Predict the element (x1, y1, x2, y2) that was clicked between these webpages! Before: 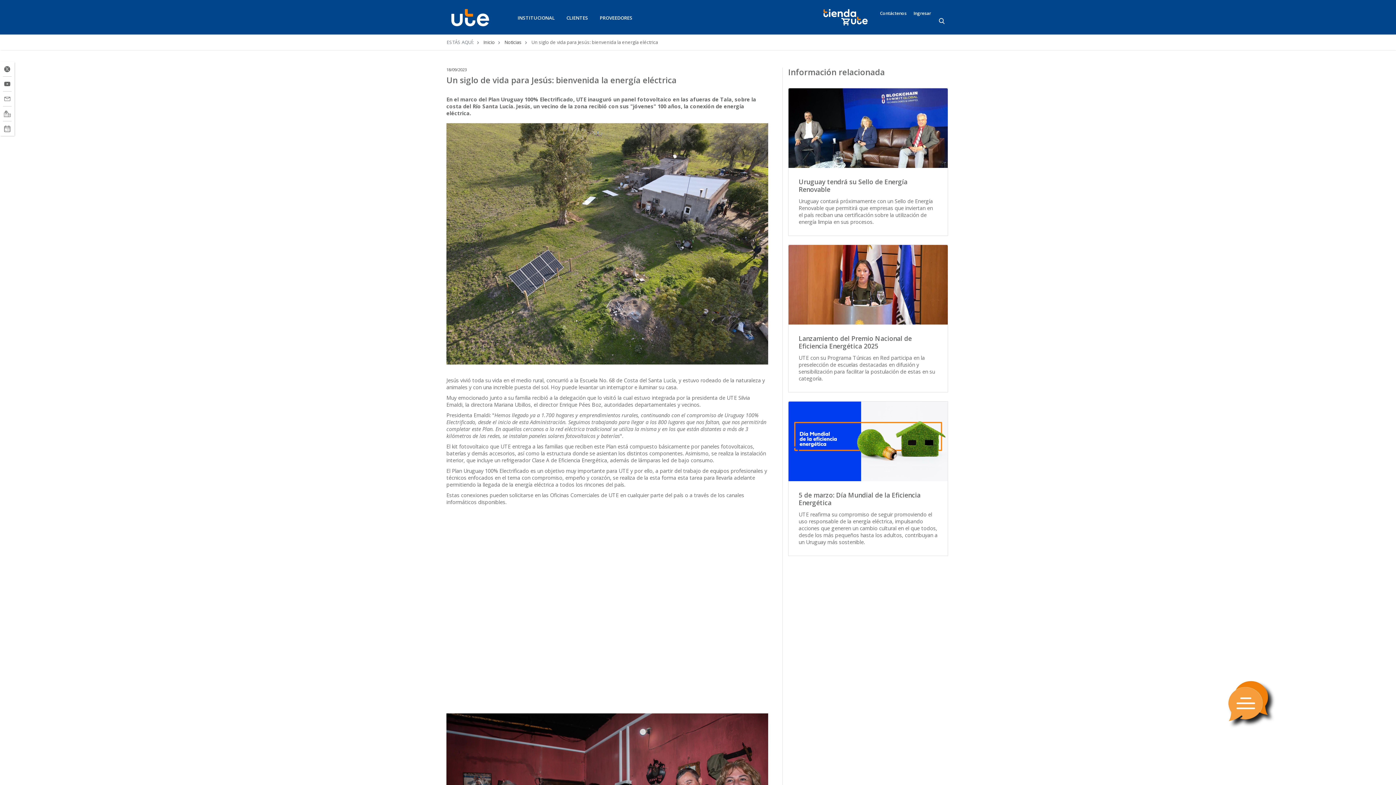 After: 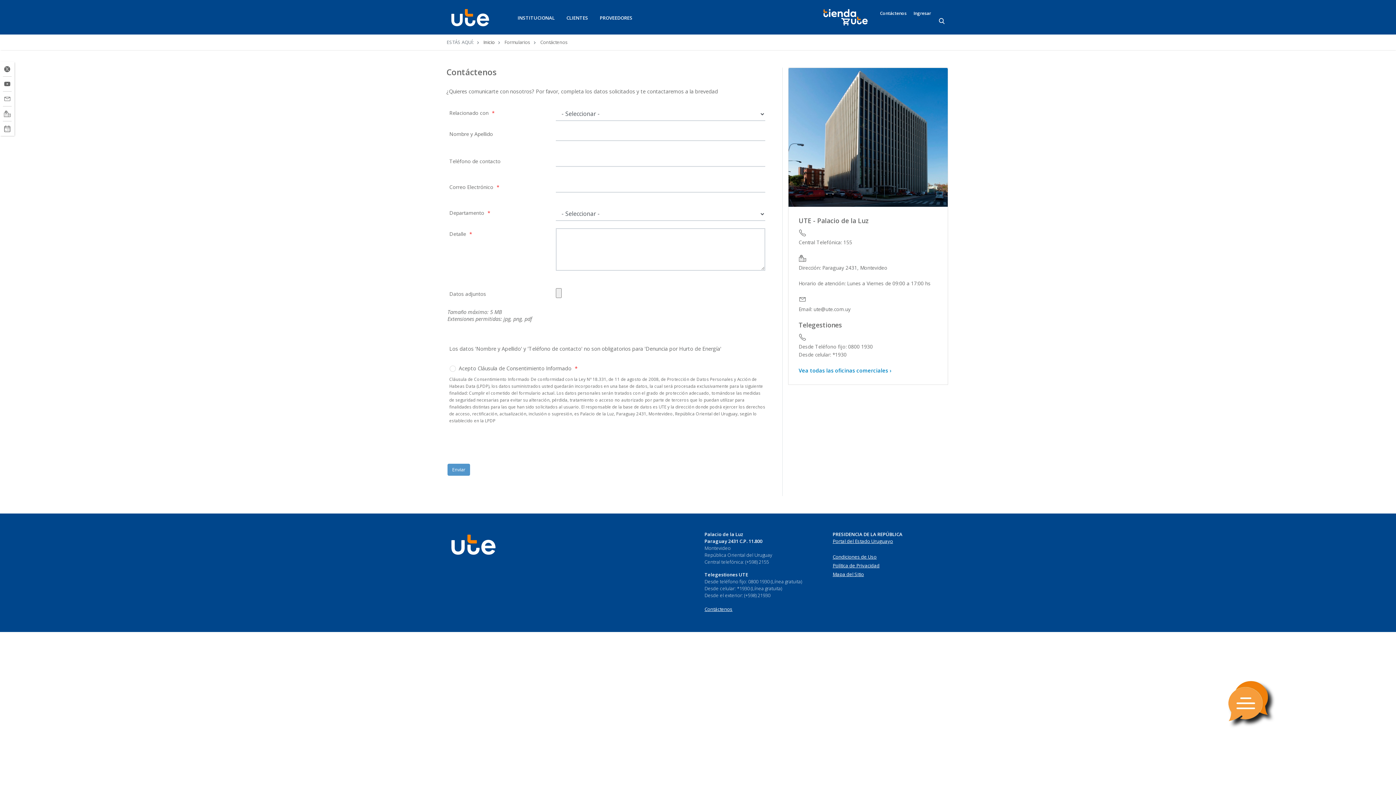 Action: bbox: (878, 12, 908, 14) label: Contáctenos